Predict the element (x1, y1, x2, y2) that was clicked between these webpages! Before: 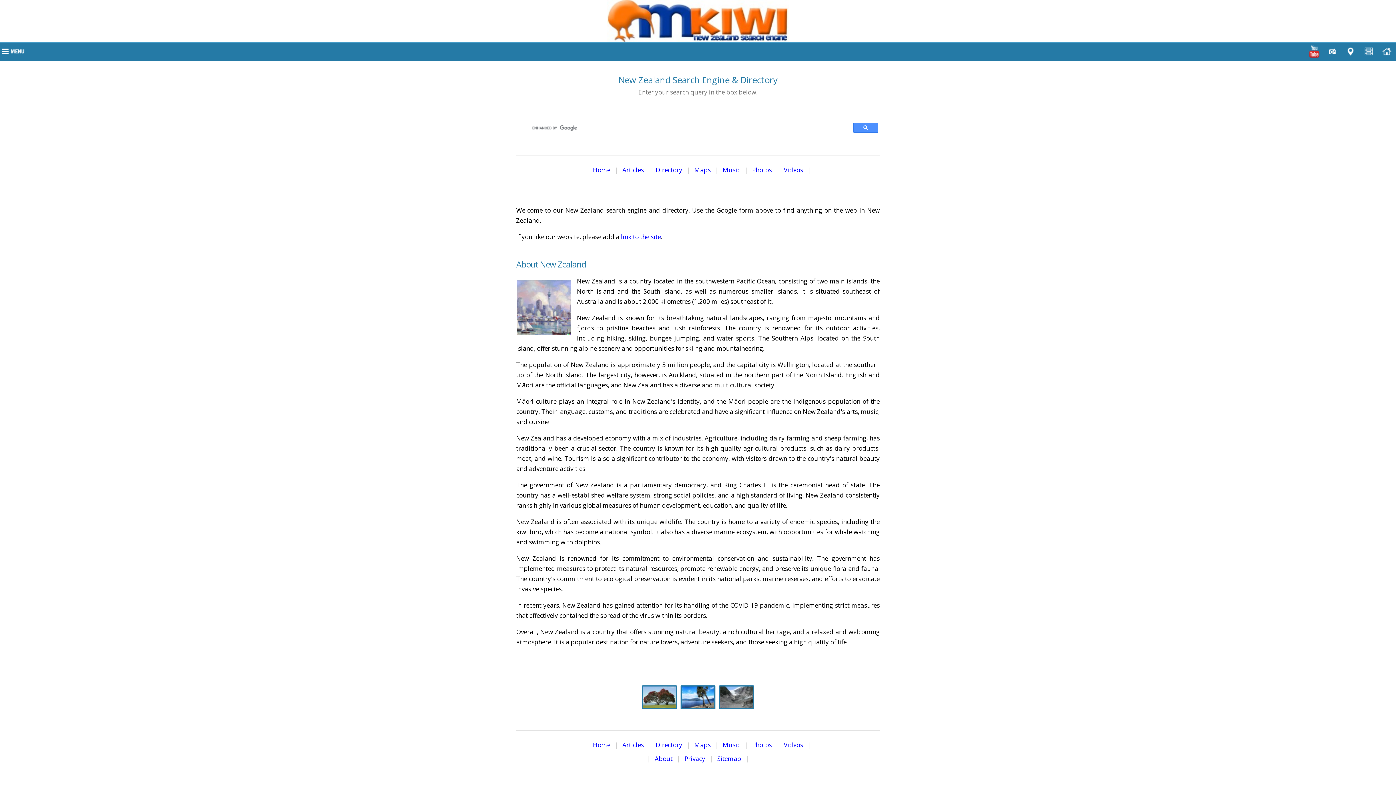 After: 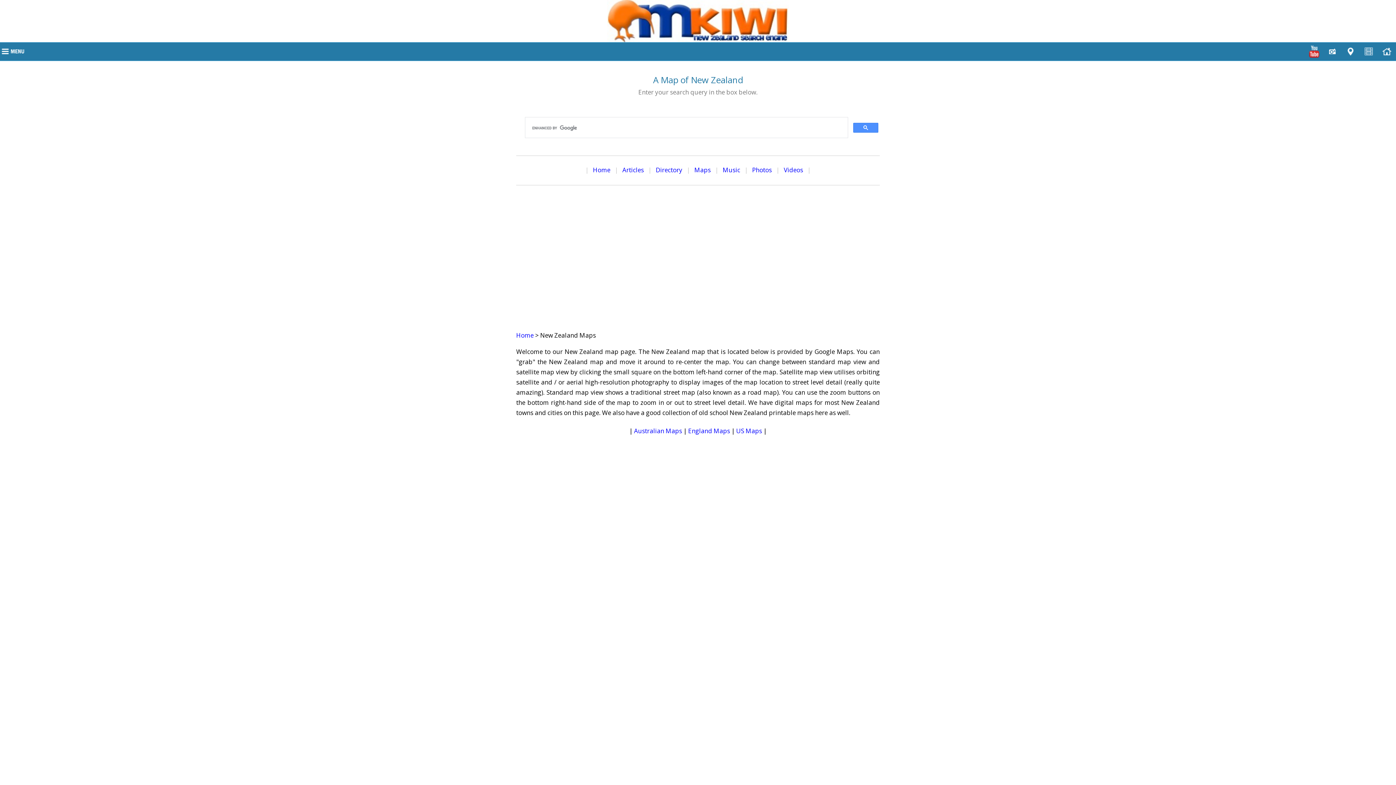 Action: bbox: (694, 741, 710, 749) label: Maps